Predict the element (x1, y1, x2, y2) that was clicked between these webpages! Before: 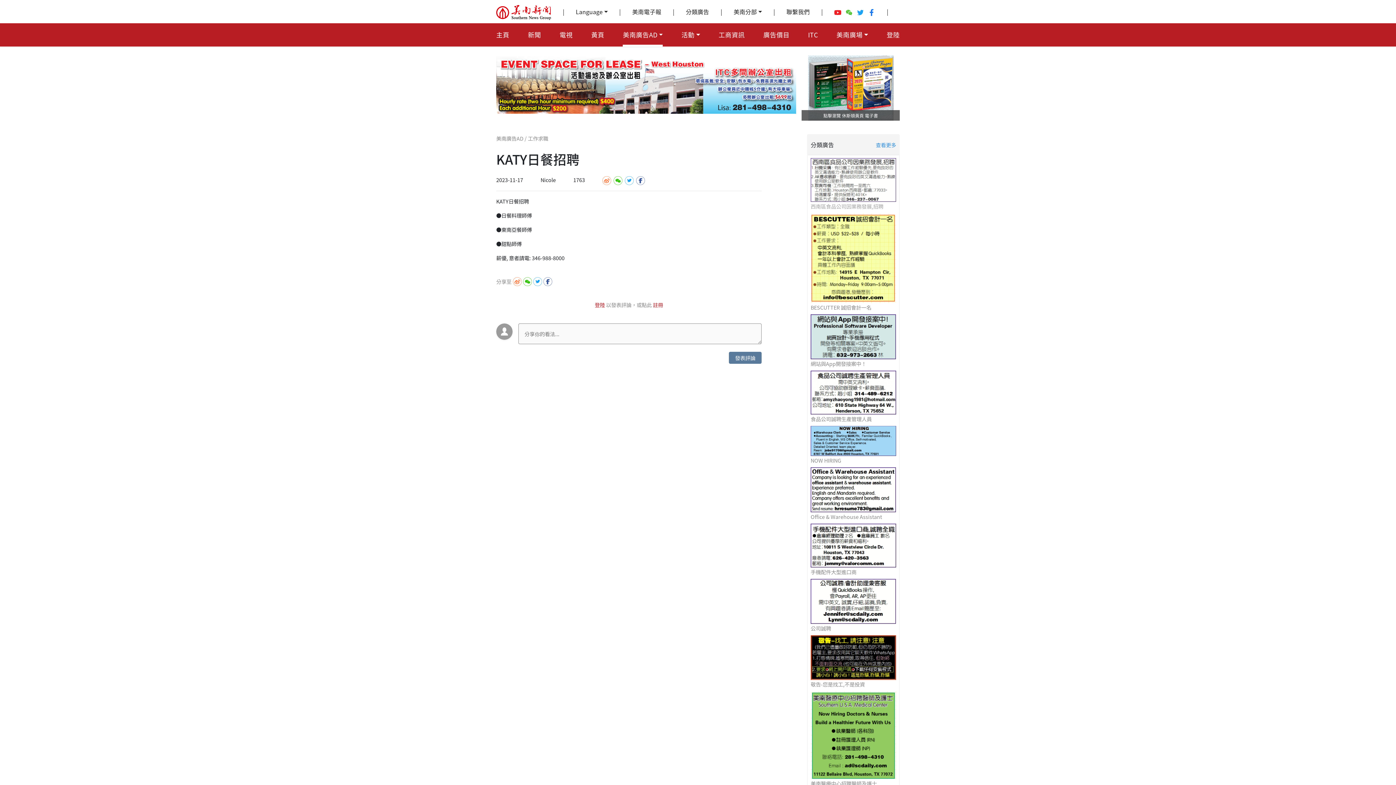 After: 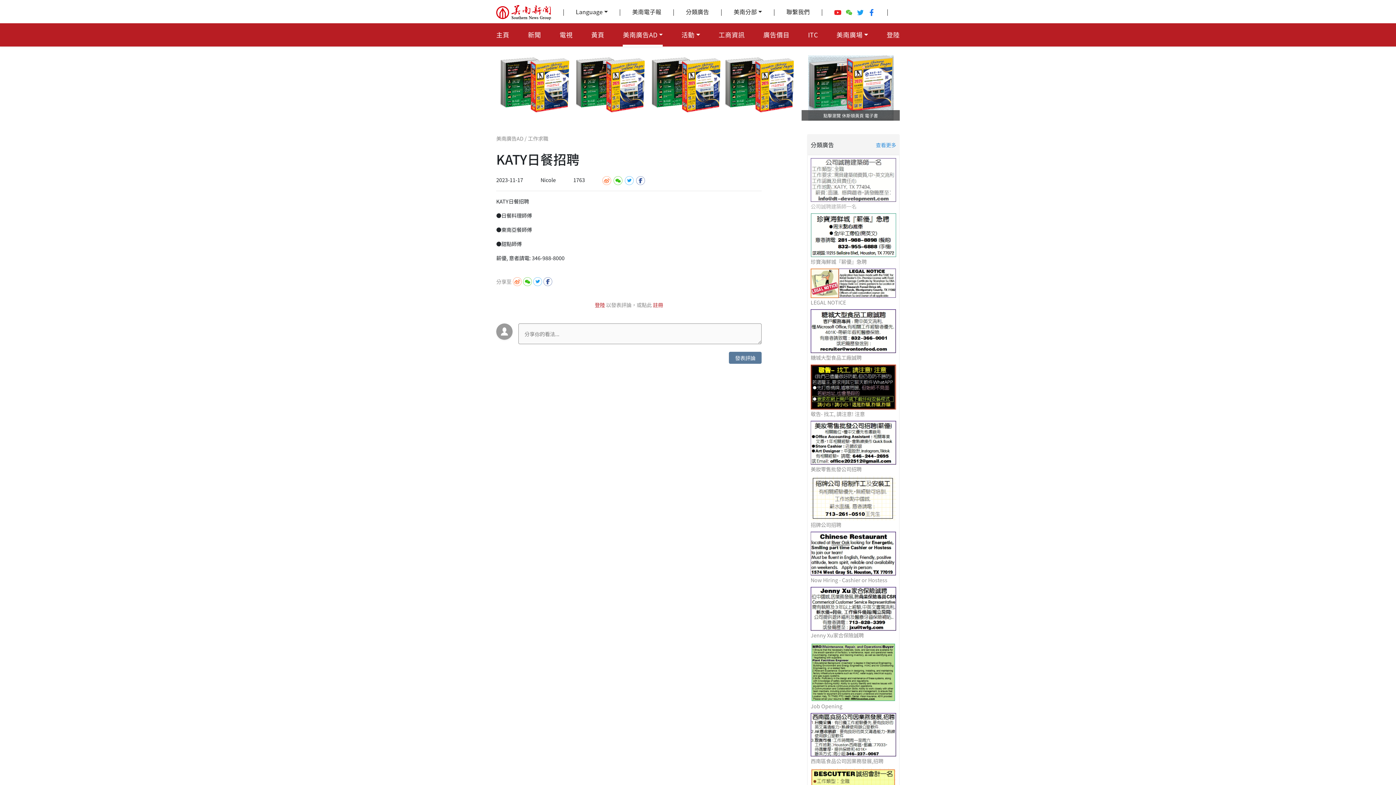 Action: label:   bbox: (602, 176, 613, 183)